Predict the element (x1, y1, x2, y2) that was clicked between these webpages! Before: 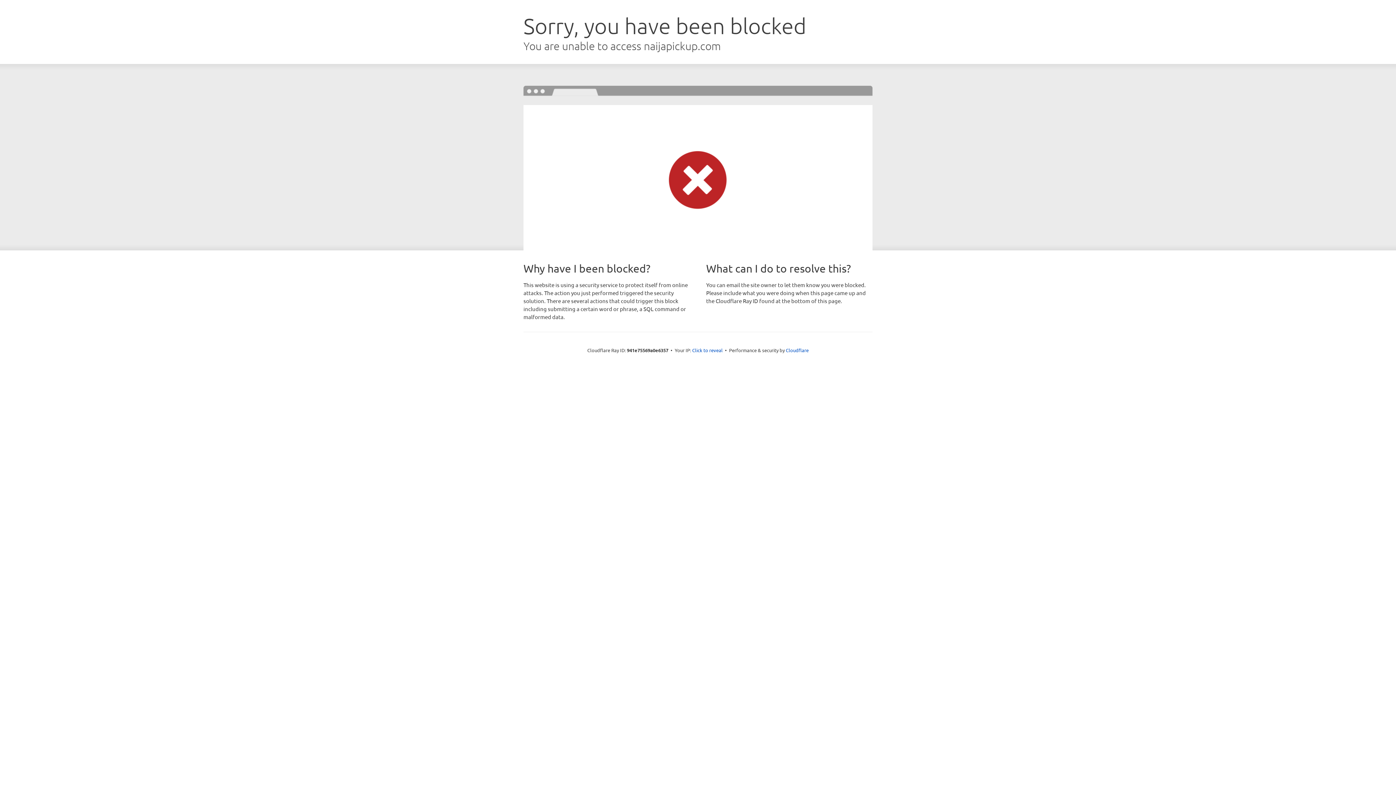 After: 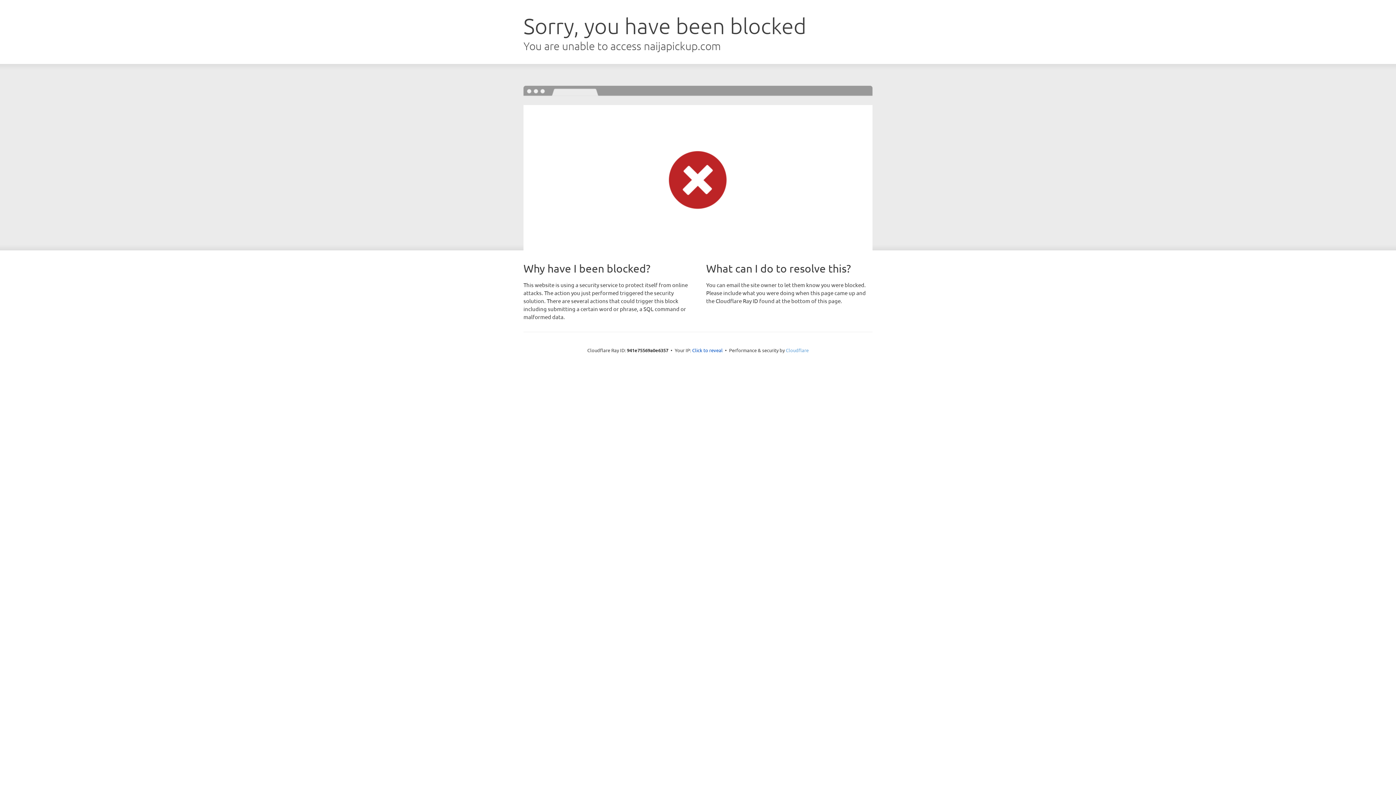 Action: label: Cloudflare bbox: (786, 347, 808, 353)